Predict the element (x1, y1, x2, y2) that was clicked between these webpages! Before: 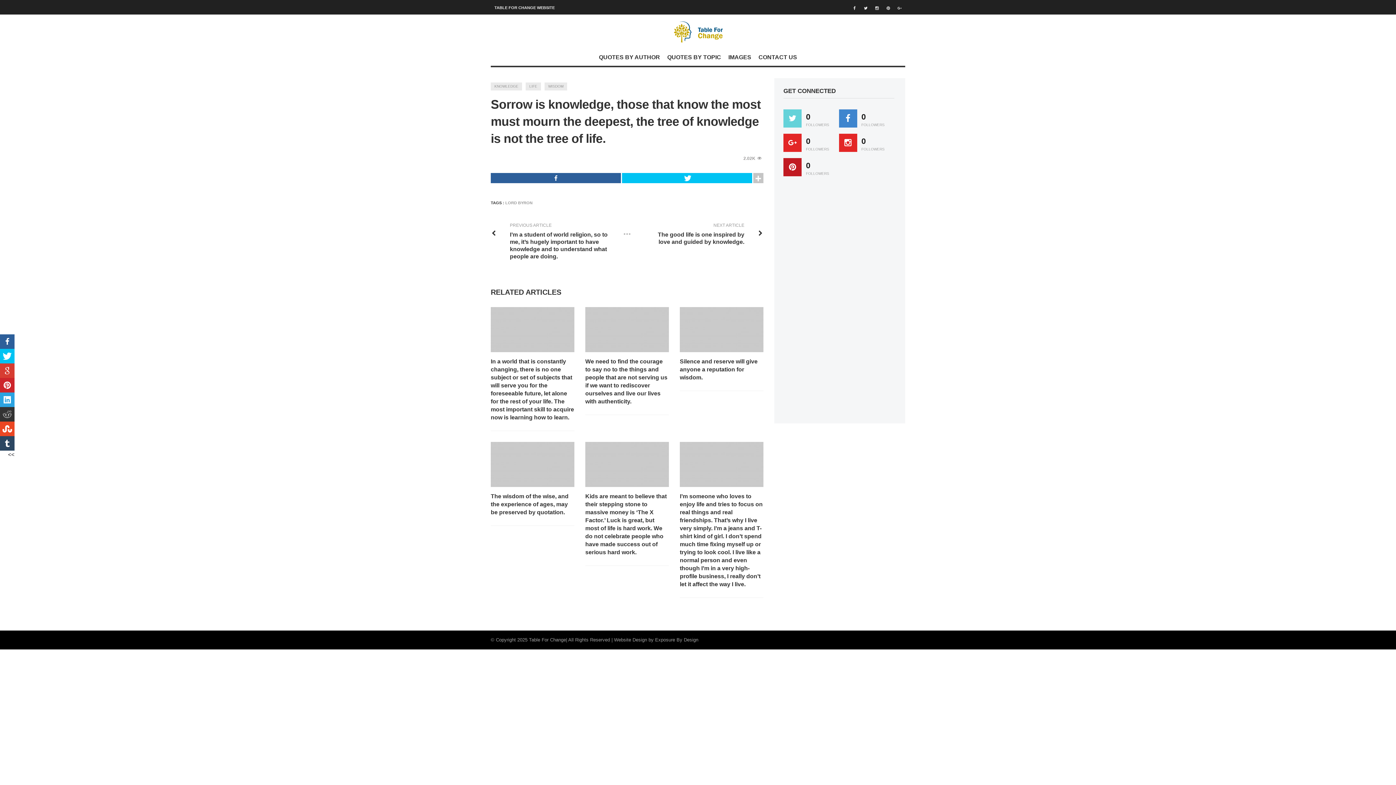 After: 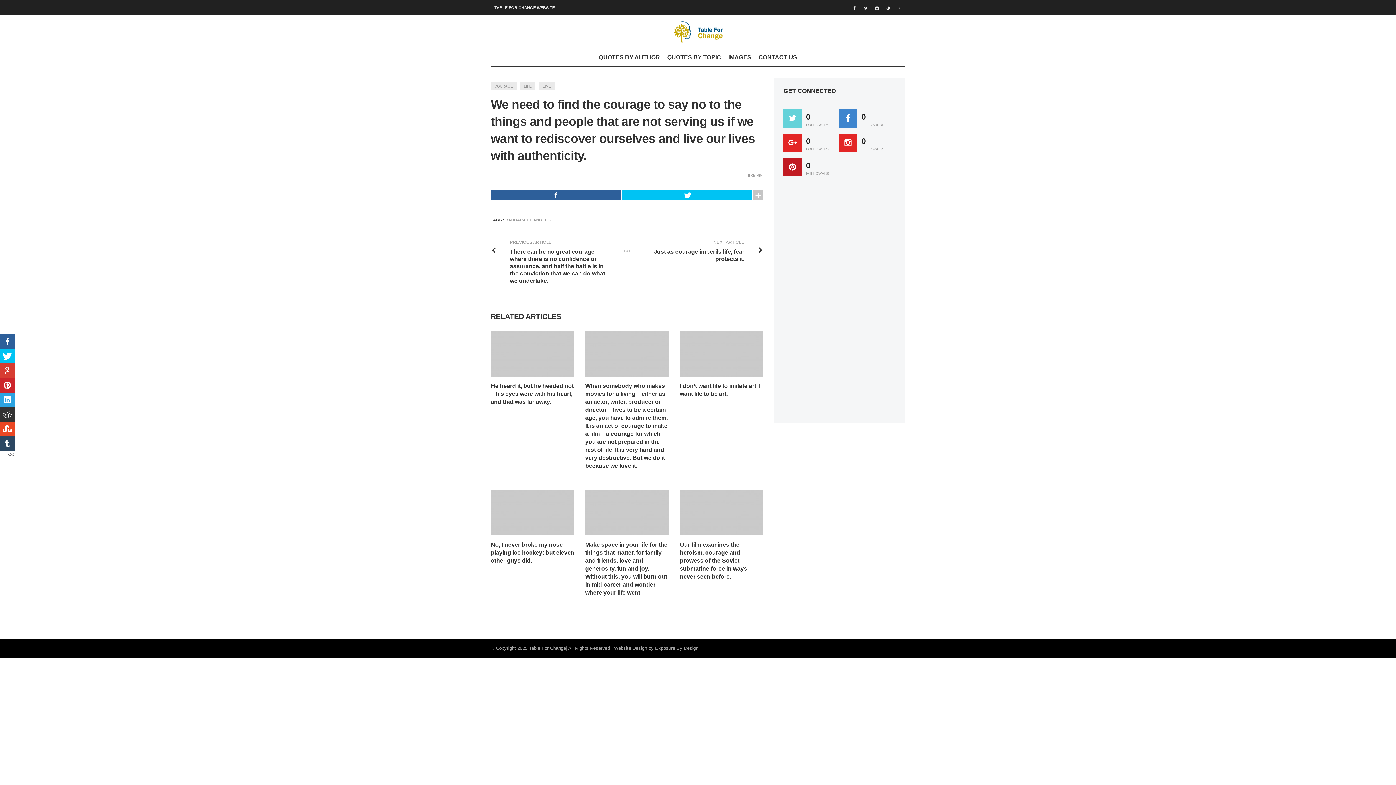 Action: label: We need to find the courage to say no to the things and people that are not serving us if we want to rediscover ourselves and live our lives with authenticity. bbox: (585, 357, 669, 405)